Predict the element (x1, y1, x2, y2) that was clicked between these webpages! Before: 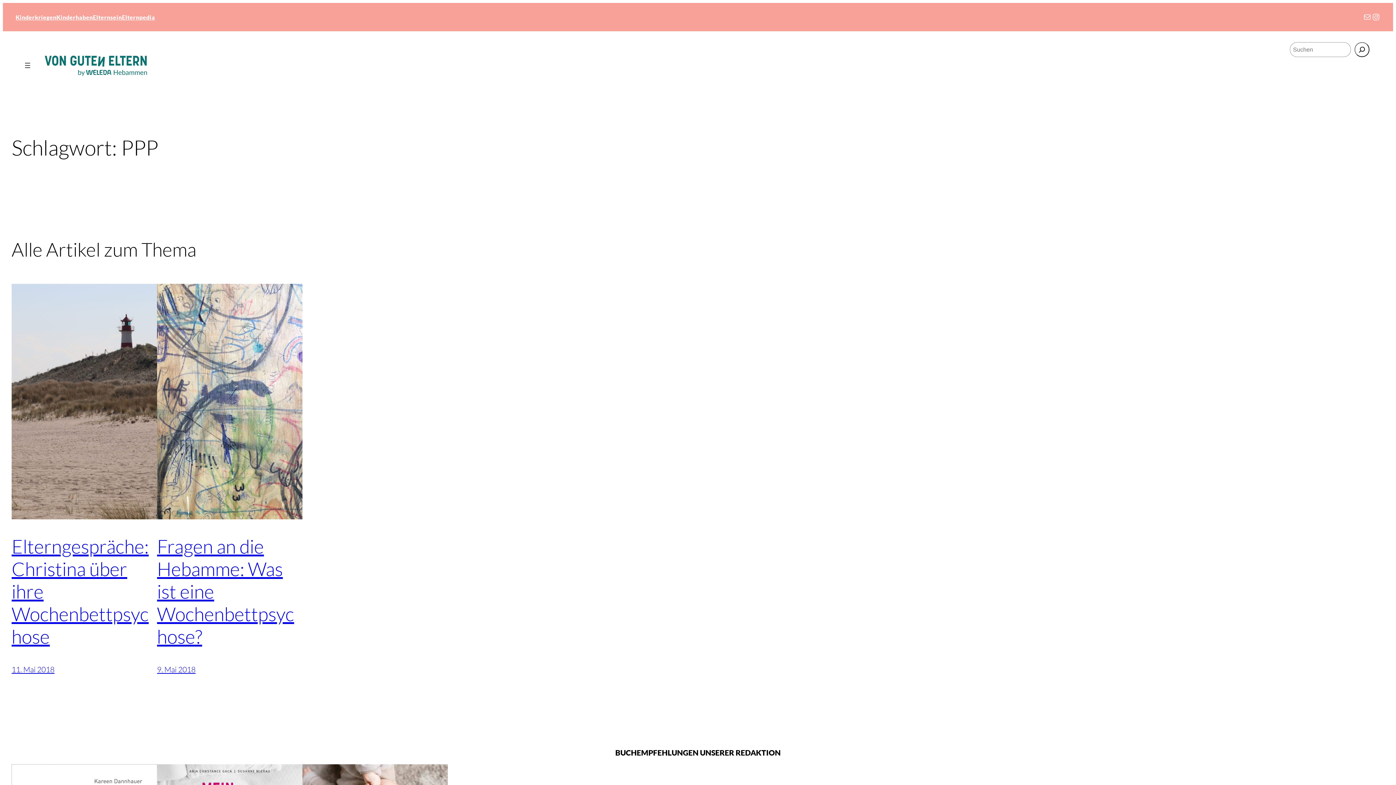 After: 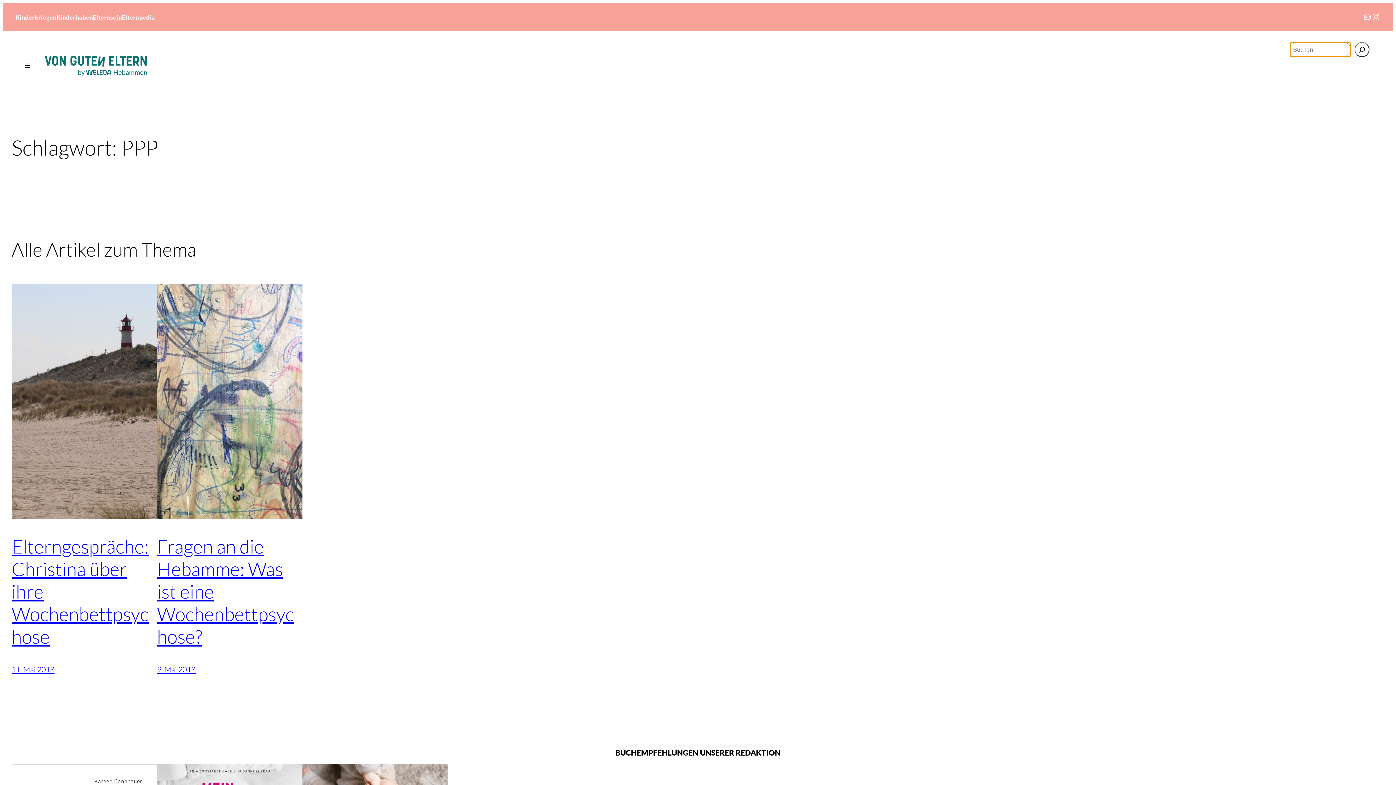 Action: bbox: (1354, 42, 1369, 57) label: Suchen